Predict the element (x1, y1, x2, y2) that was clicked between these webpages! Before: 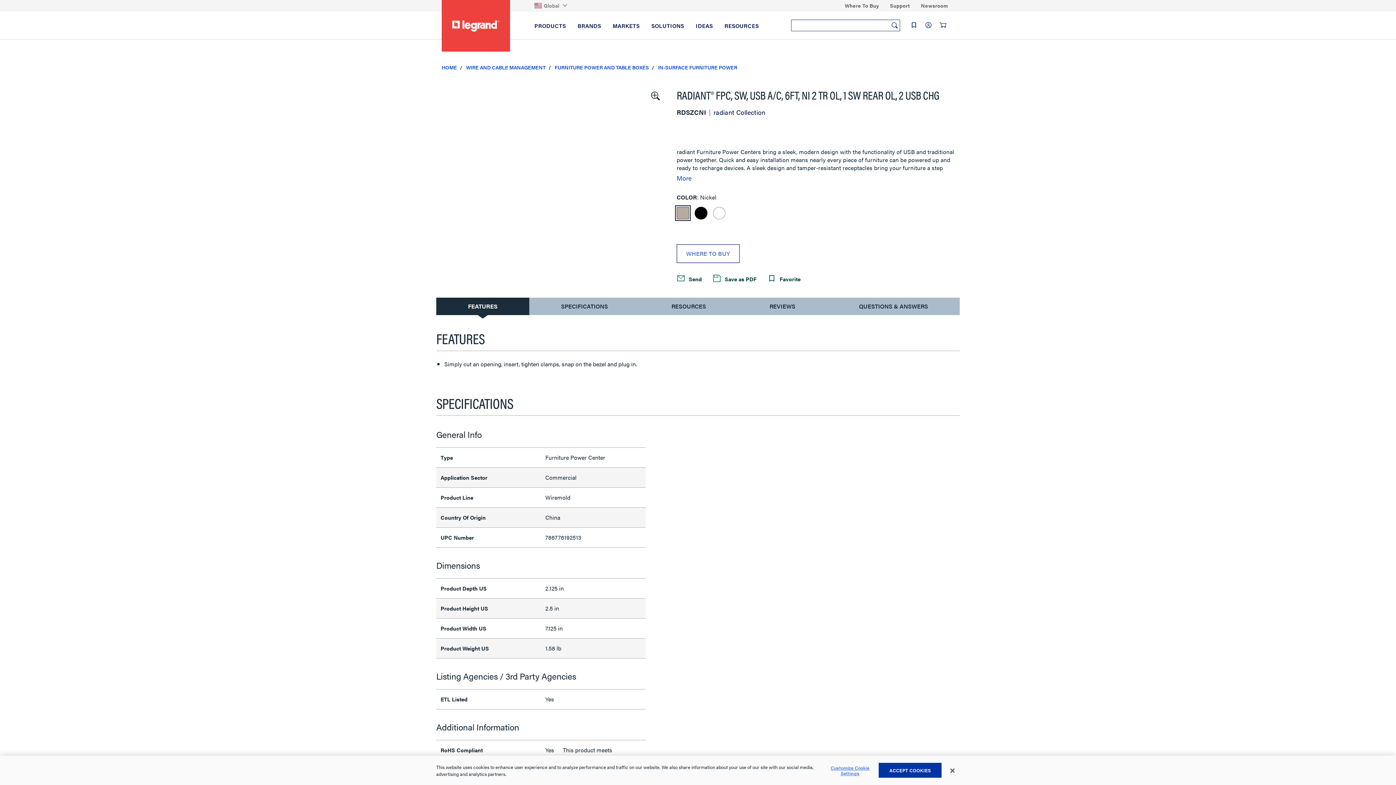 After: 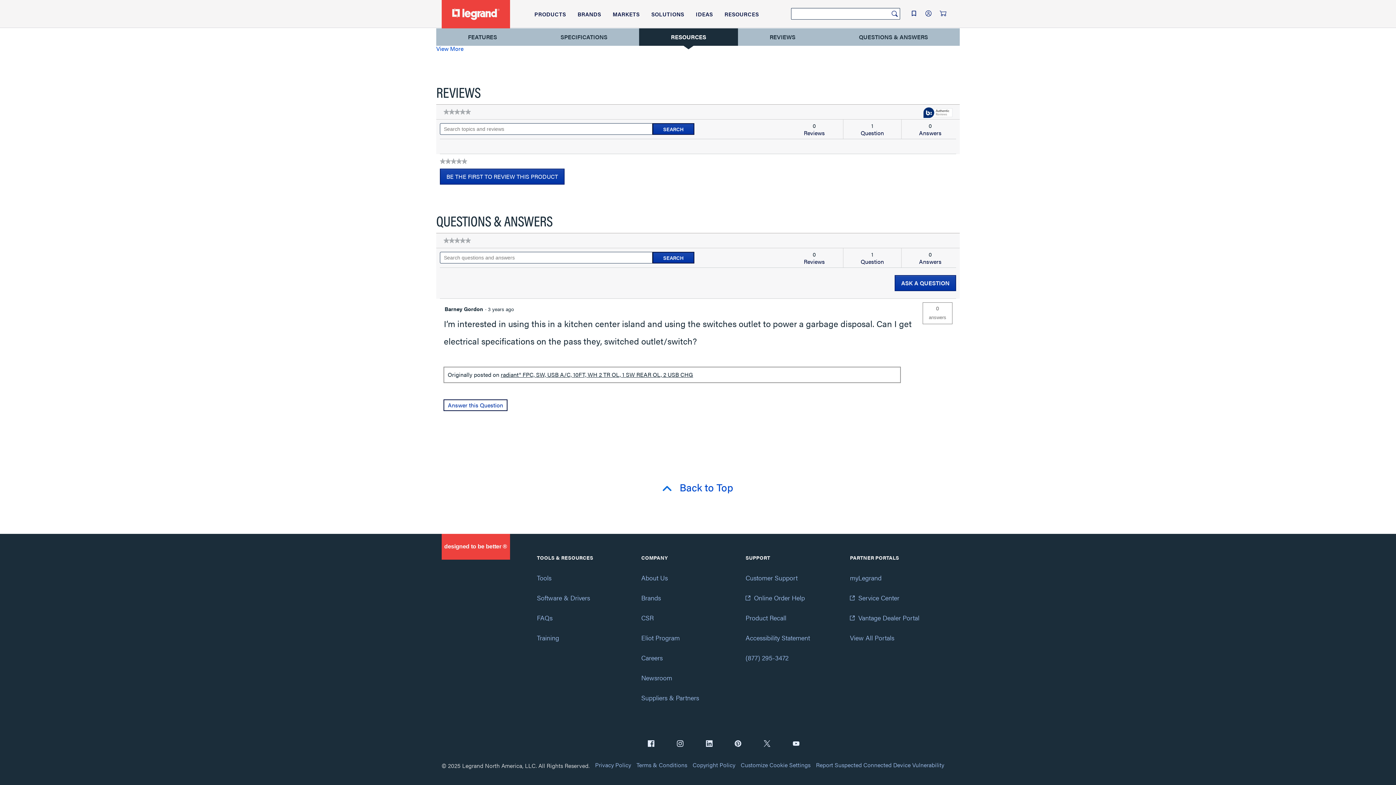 Action: bbox: (829, 298, 958, 314) label: QUESTIONS & ANSWERS